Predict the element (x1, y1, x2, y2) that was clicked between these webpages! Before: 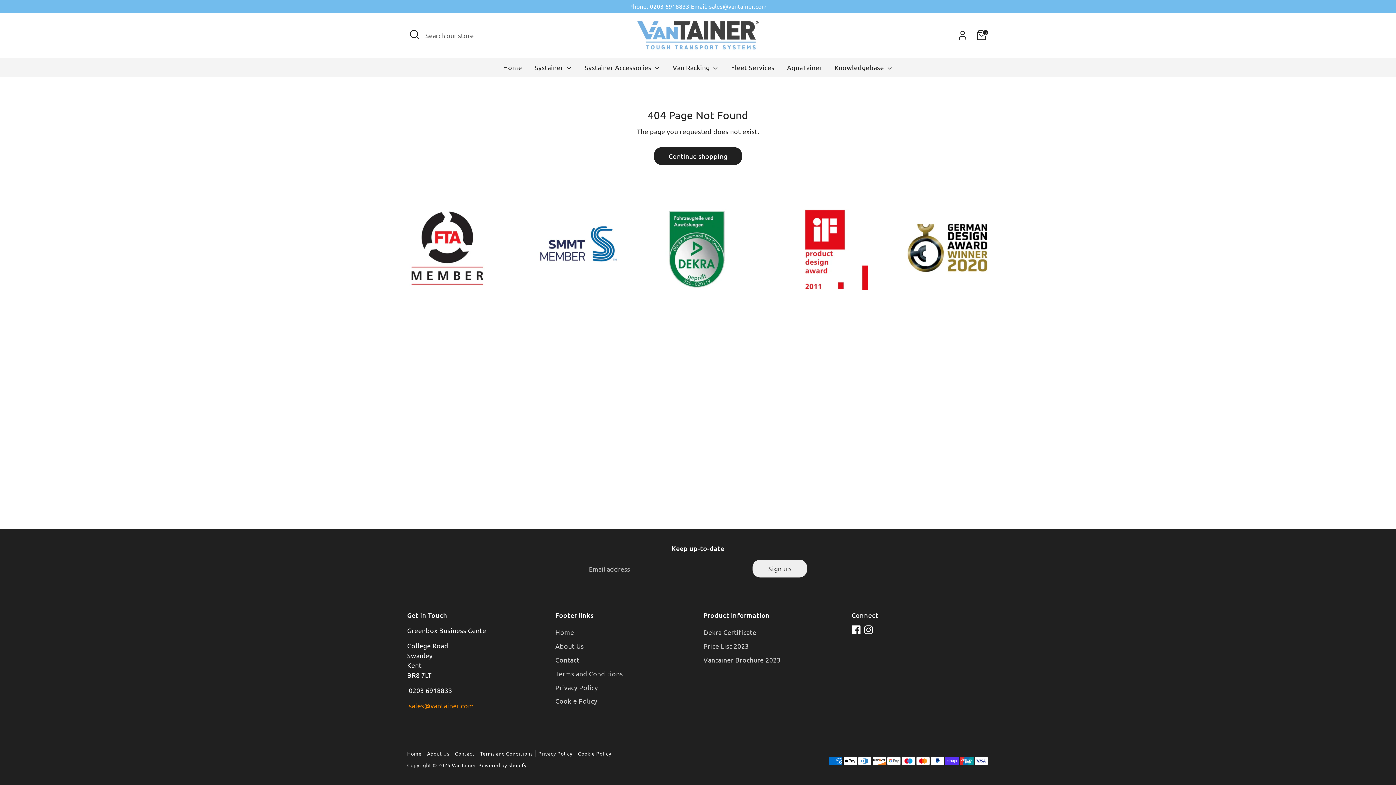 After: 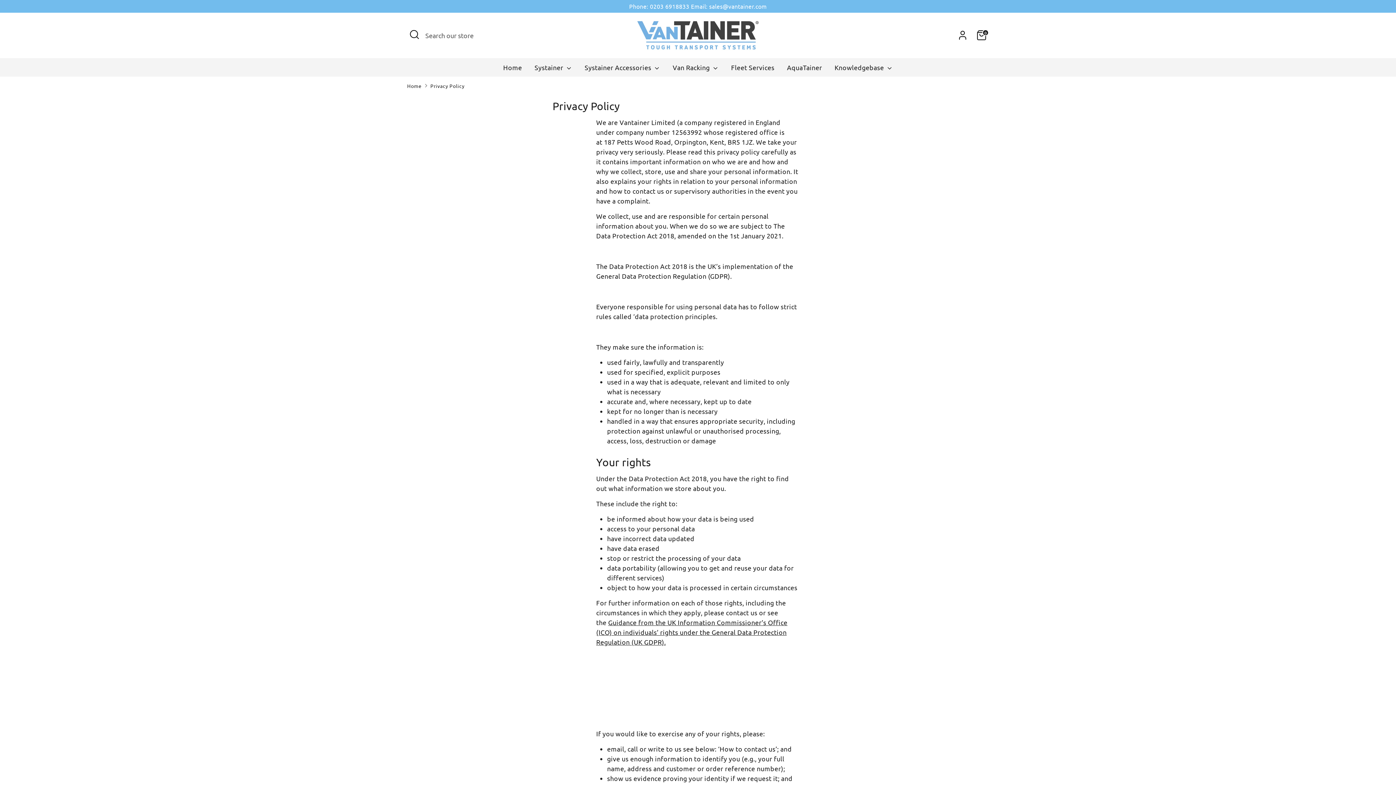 Action: bbox: (555, 683, 598, 691) label: Privacy Policy